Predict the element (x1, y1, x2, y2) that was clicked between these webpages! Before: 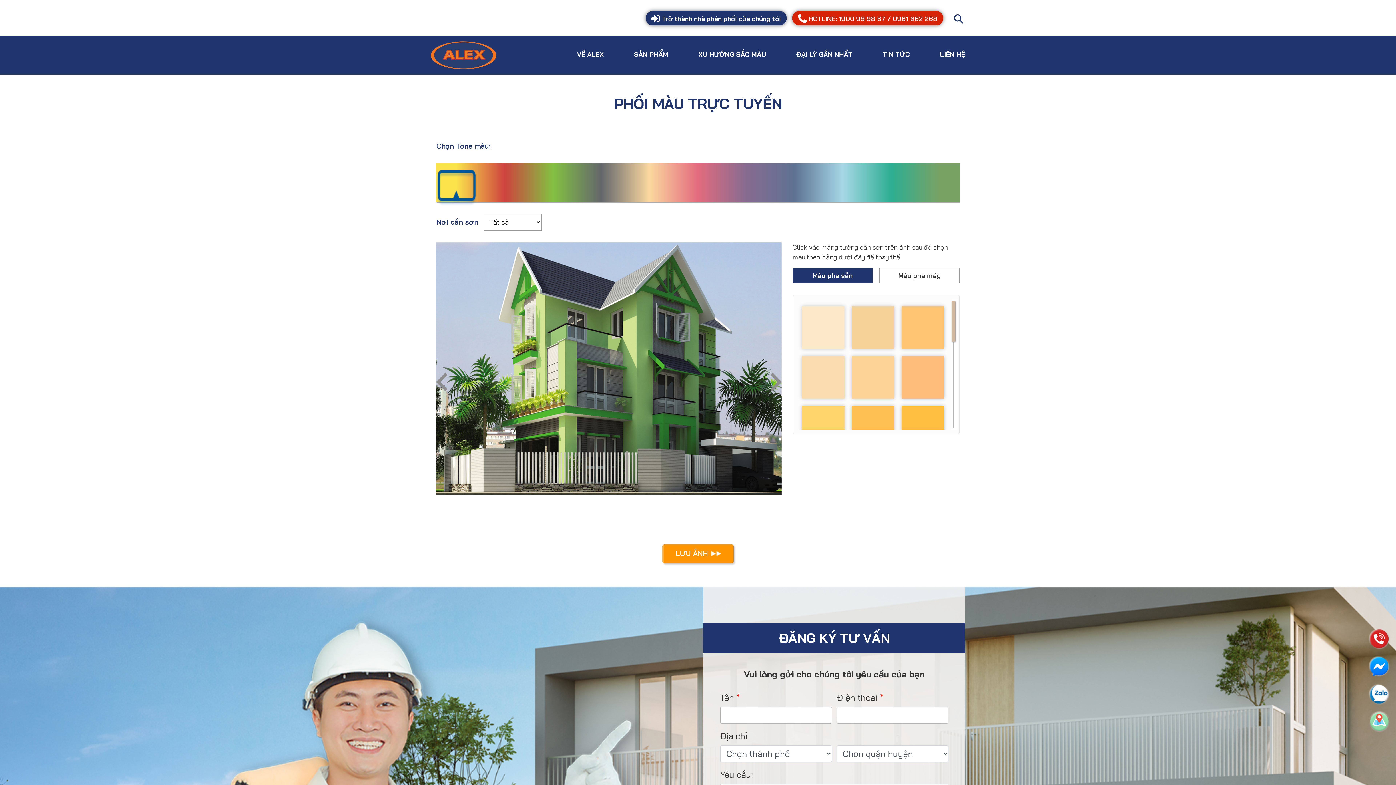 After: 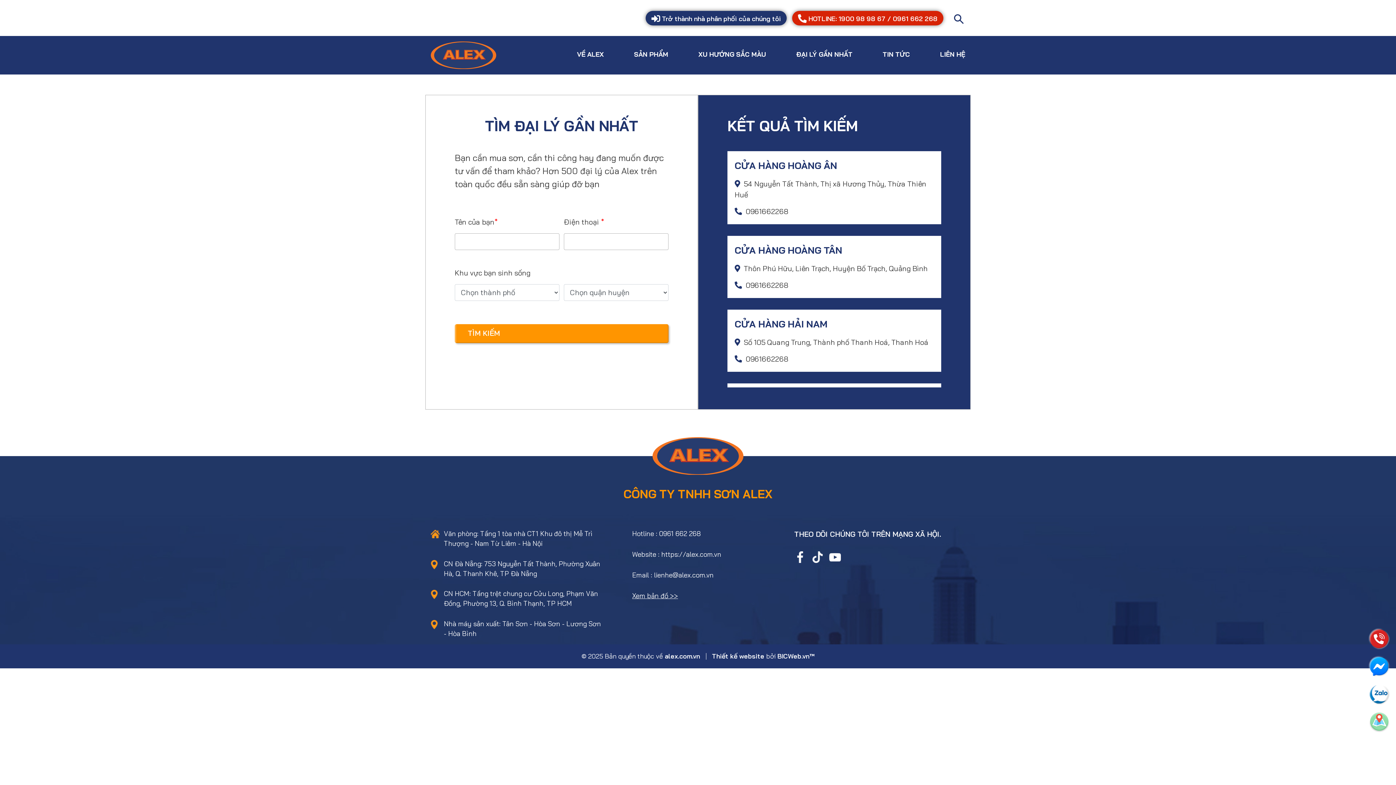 Action: bbox: (1368, 711, 1390, 733)